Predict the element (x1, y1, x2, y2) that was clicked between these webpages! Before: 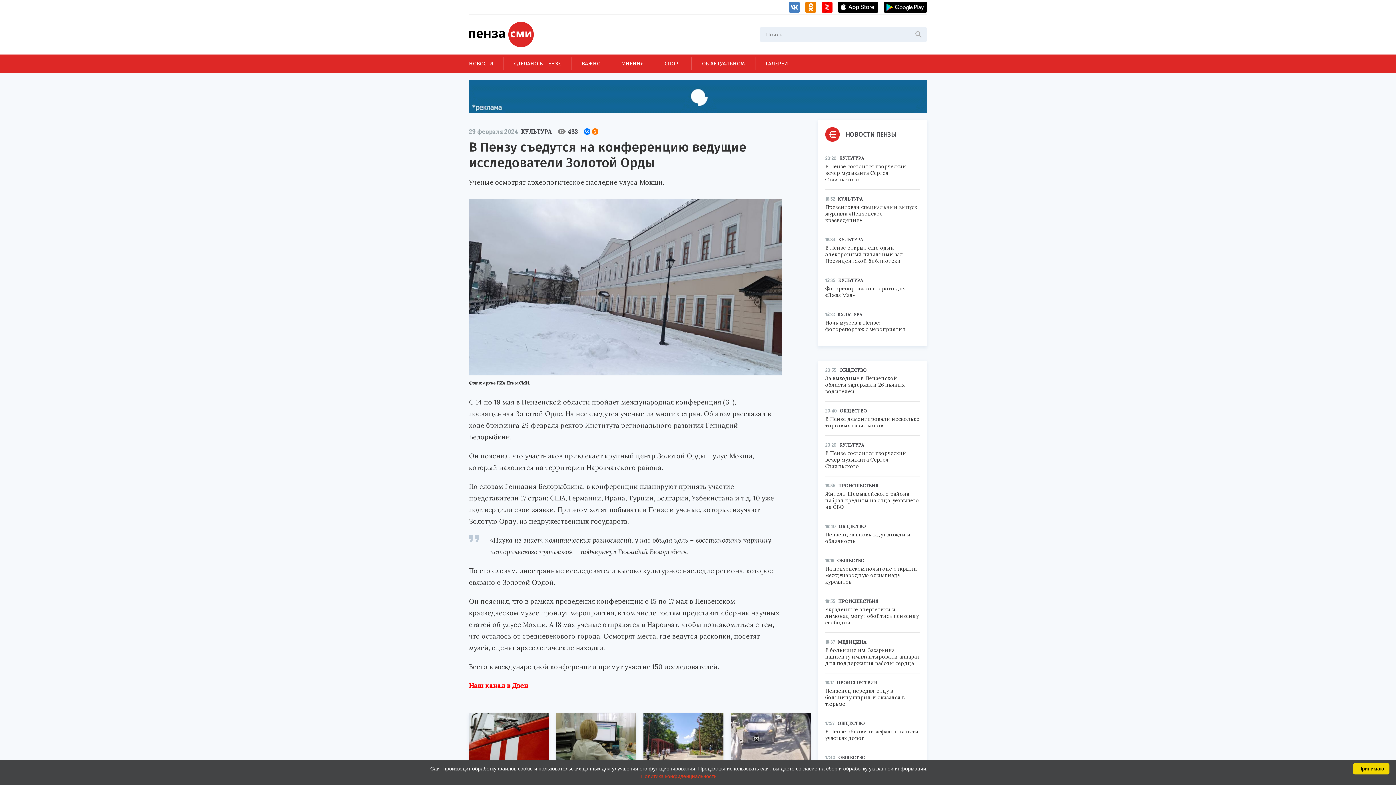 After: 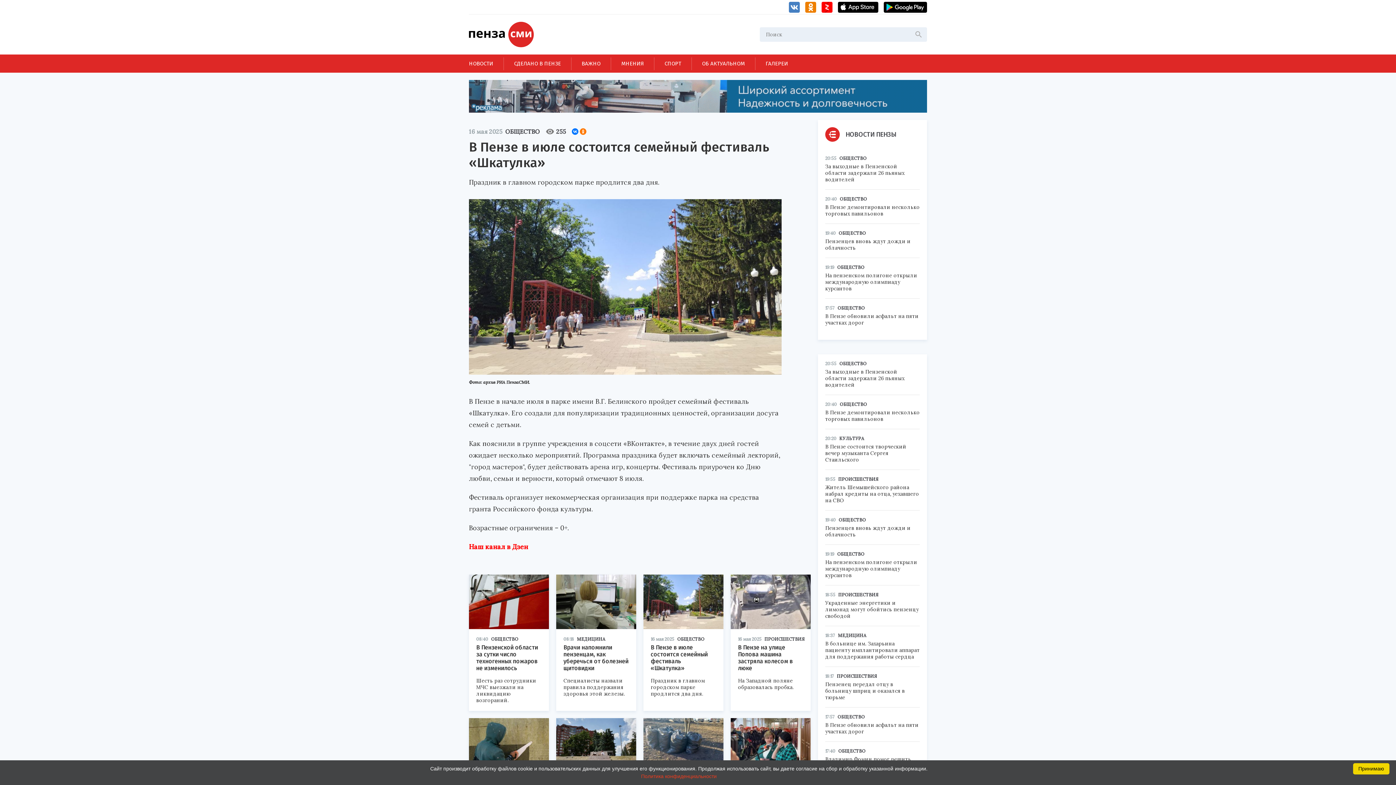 Action: bbox: (643, 713, 723, 768)